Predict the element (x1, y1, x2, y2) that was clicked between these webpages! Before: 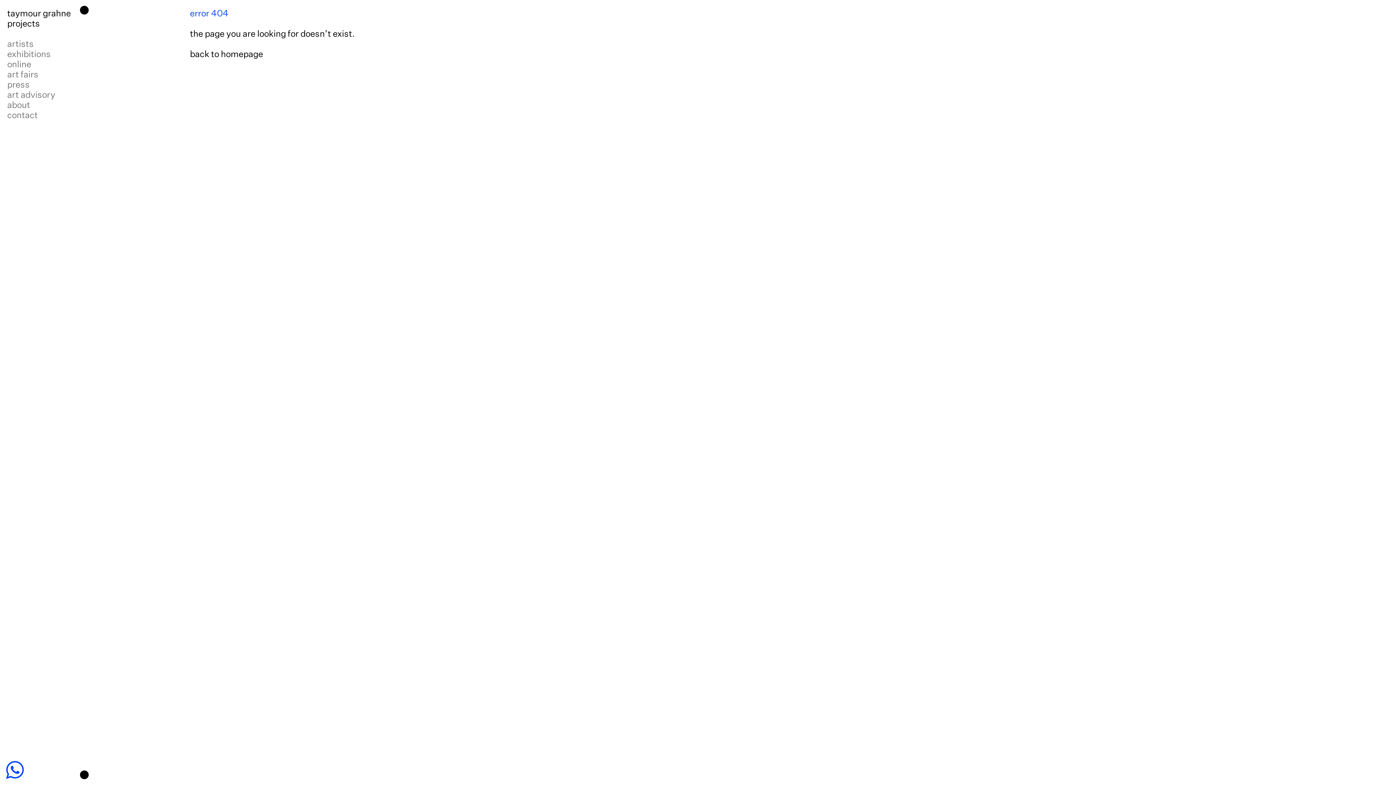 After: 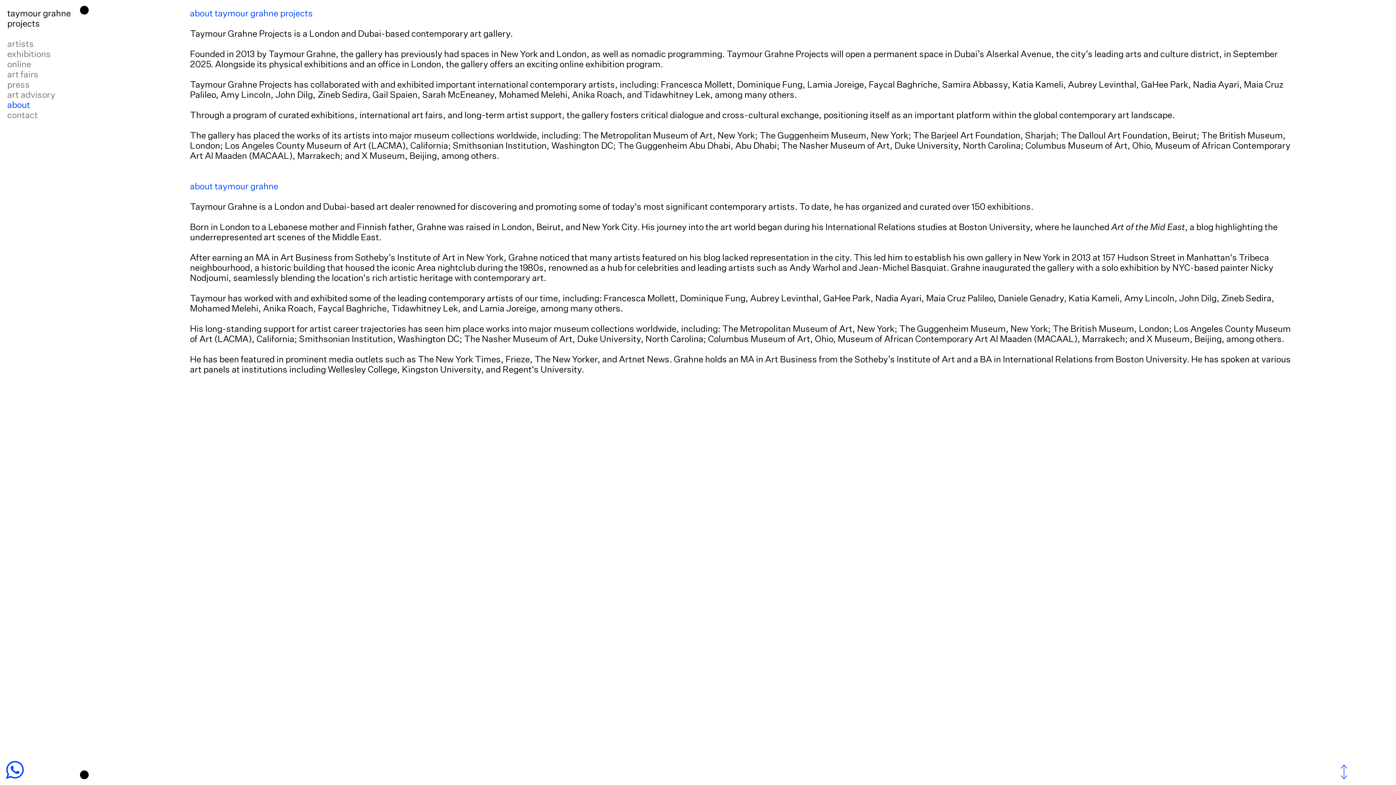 Action: bbox: (7, 100, 30, 110) label: about